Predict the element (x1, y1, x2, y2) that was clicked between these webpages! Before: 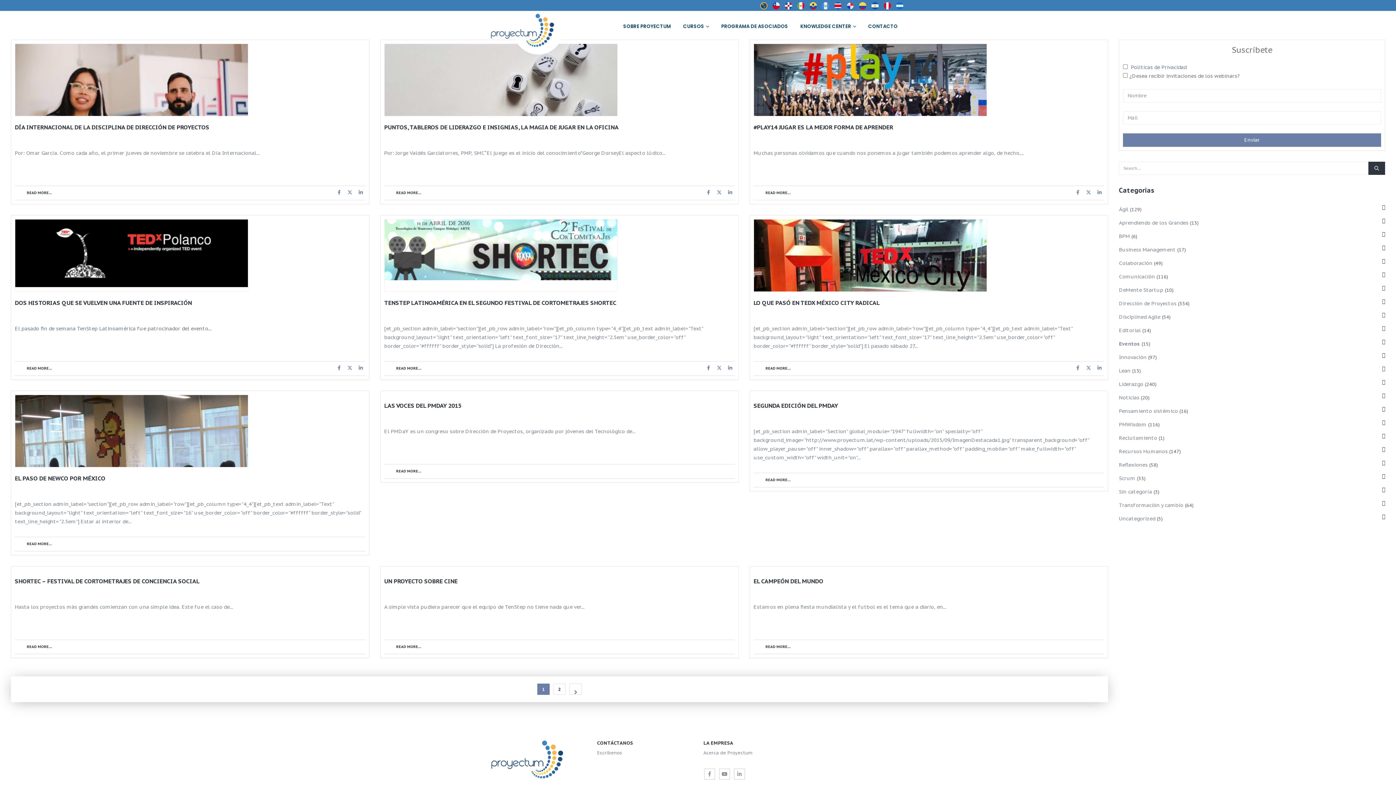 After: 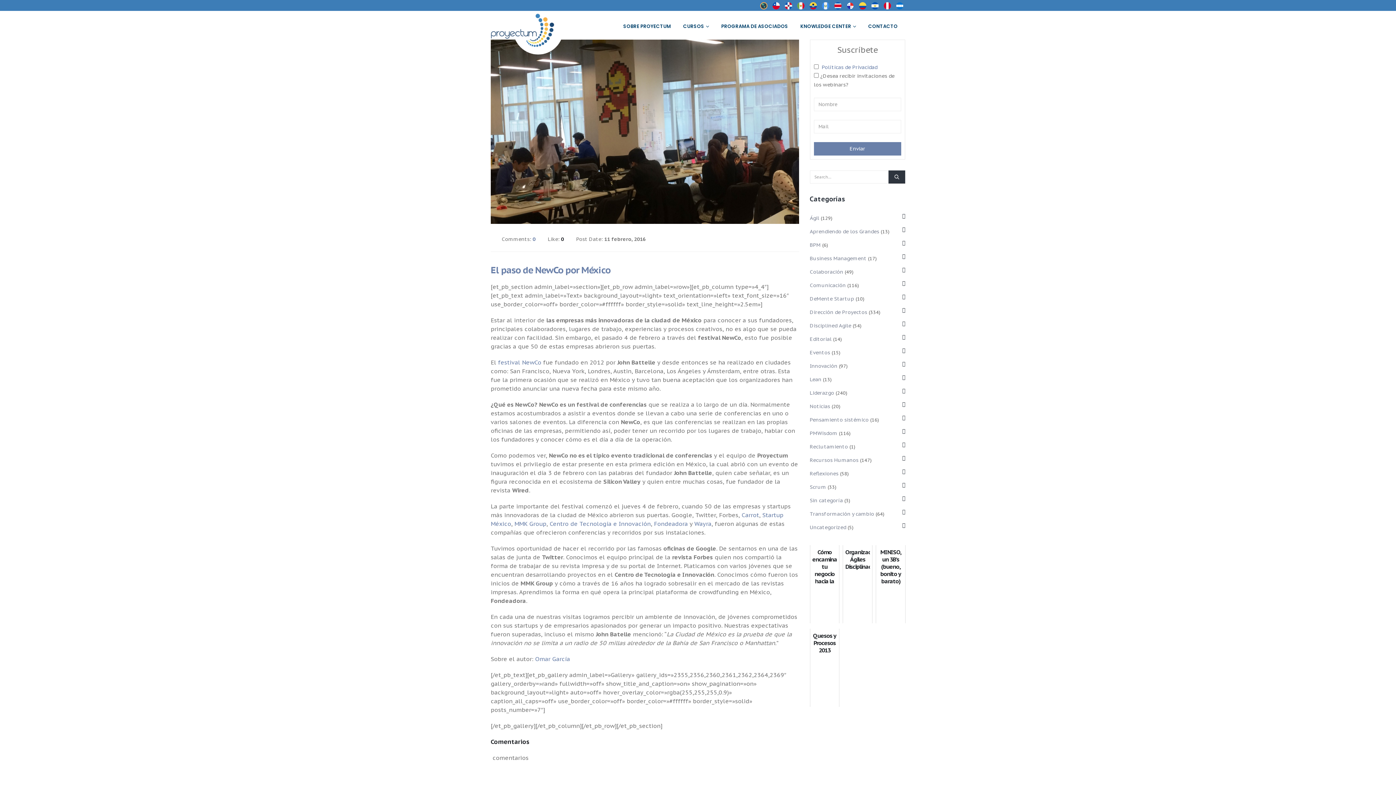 Action: label: [et_pb_section admin_label="section"][et_pb_row admin_label="row"][et_pb_column type="4_4"][et_pb_text admin_label="Text" background_layout="light" text_orientation="left" text_font_size="16" use_border_color="off" border_color="#ffffff" border_style="solid" text_line_height="2.5em"] Estar al interior de... bbox: (14, 500, 365, 526)